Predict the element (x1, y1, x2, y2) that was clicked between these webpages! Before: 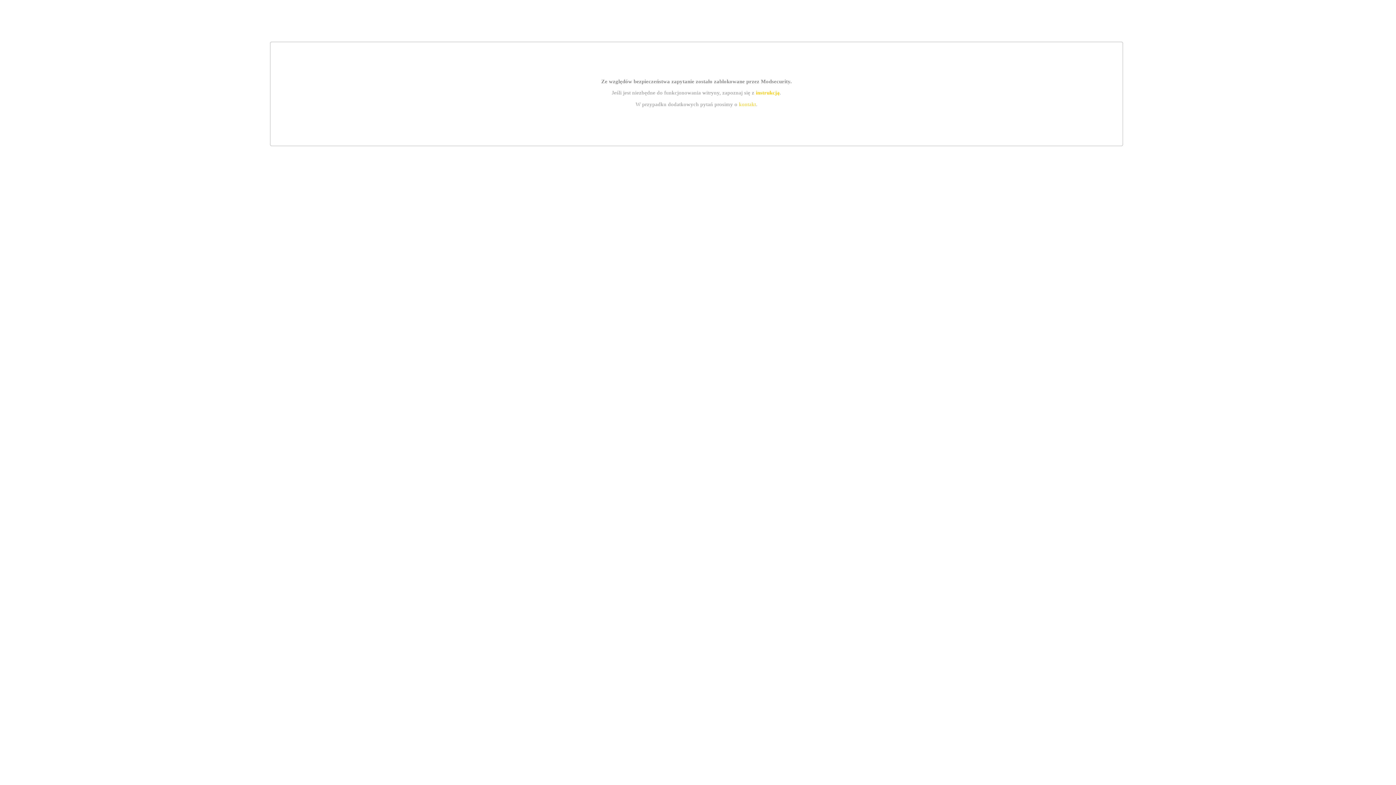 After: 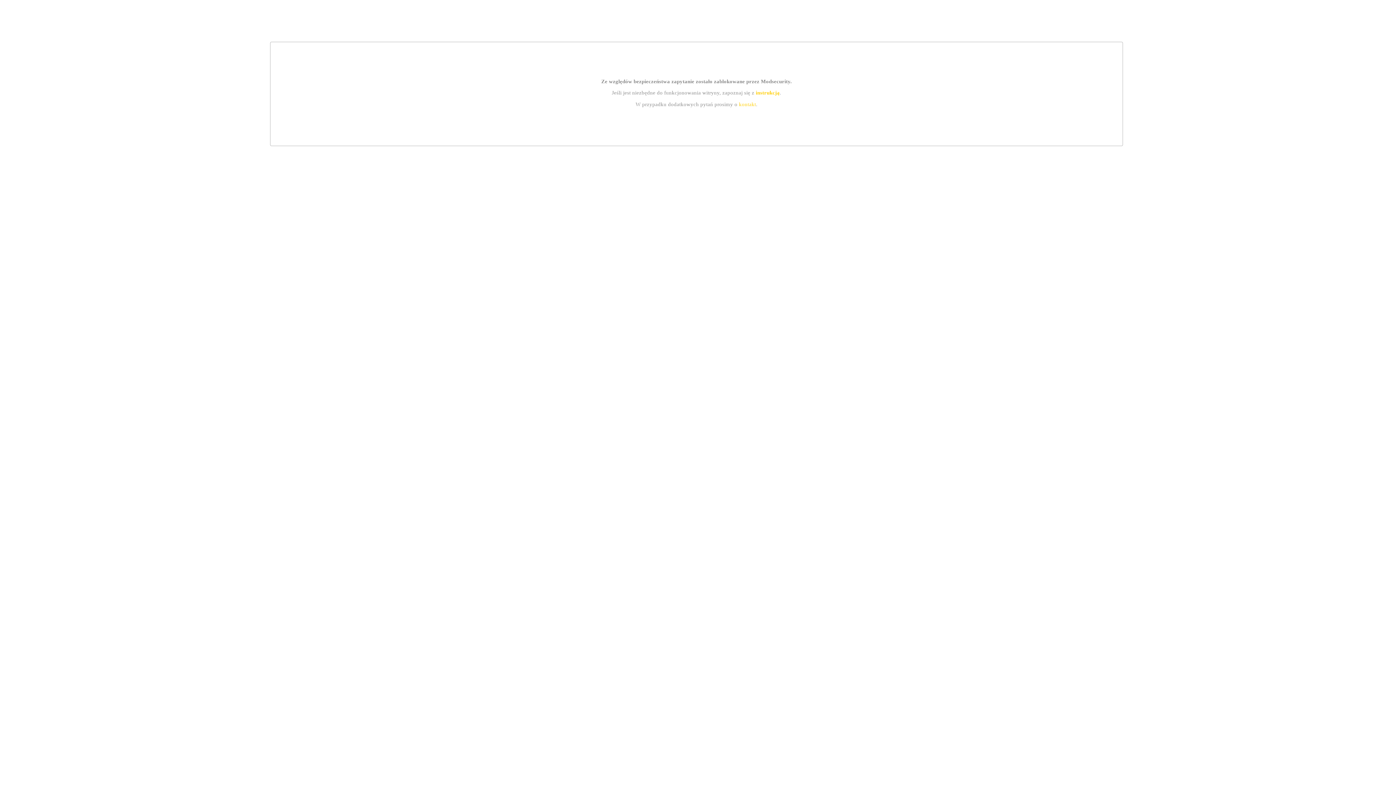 Action: bbox: (755, 89, 779, 95) label: instrukcją